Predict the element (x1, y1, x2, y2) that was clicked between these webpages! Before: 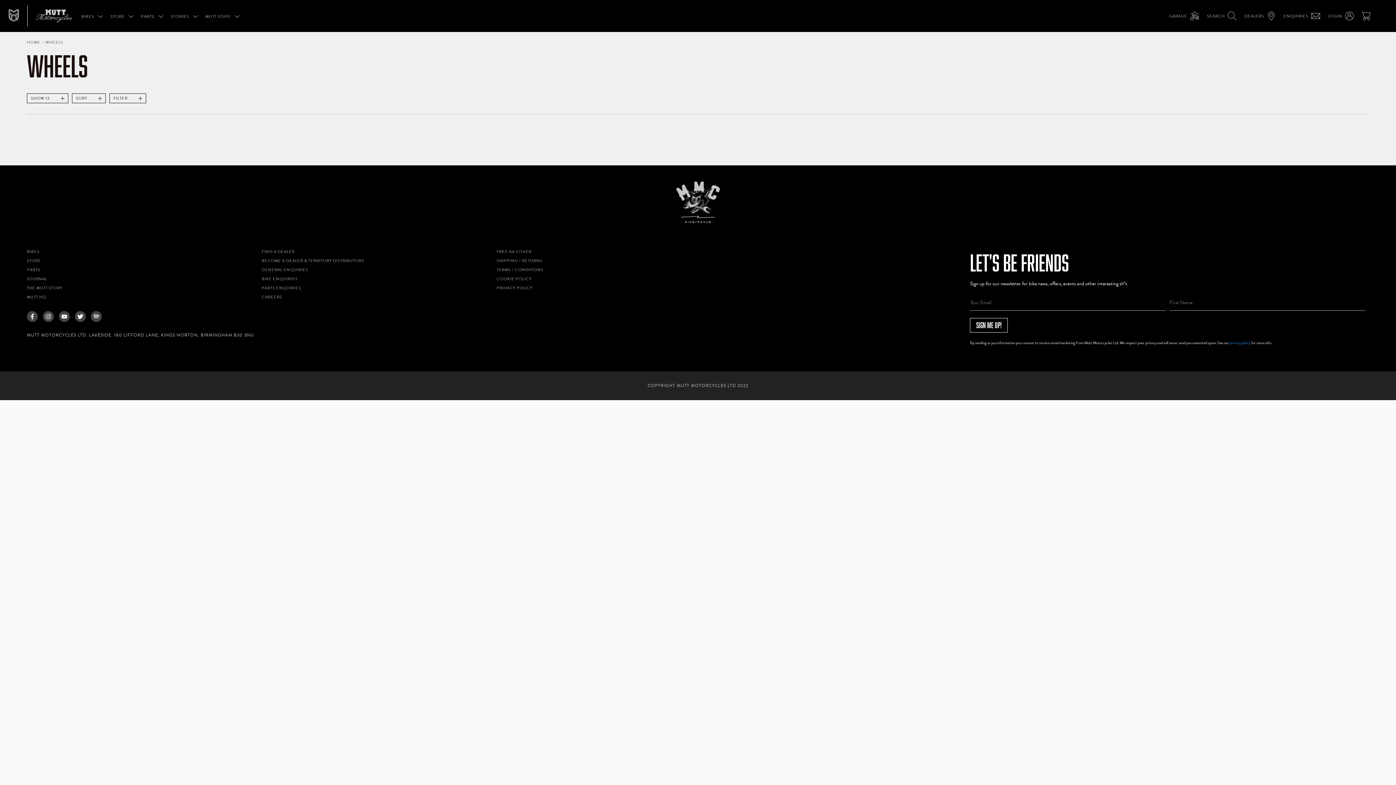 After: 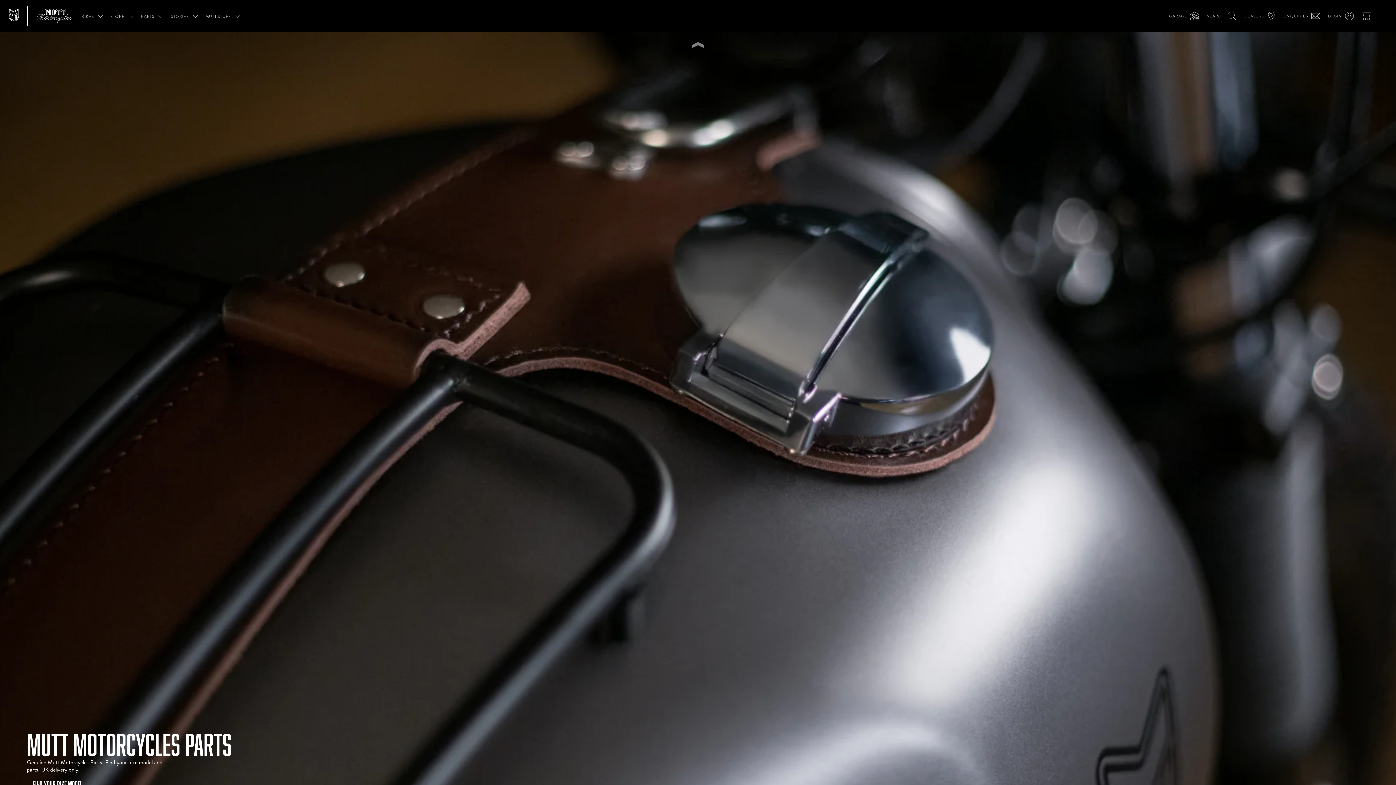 Action: bbox: (141, 13, 154, 19) label: link